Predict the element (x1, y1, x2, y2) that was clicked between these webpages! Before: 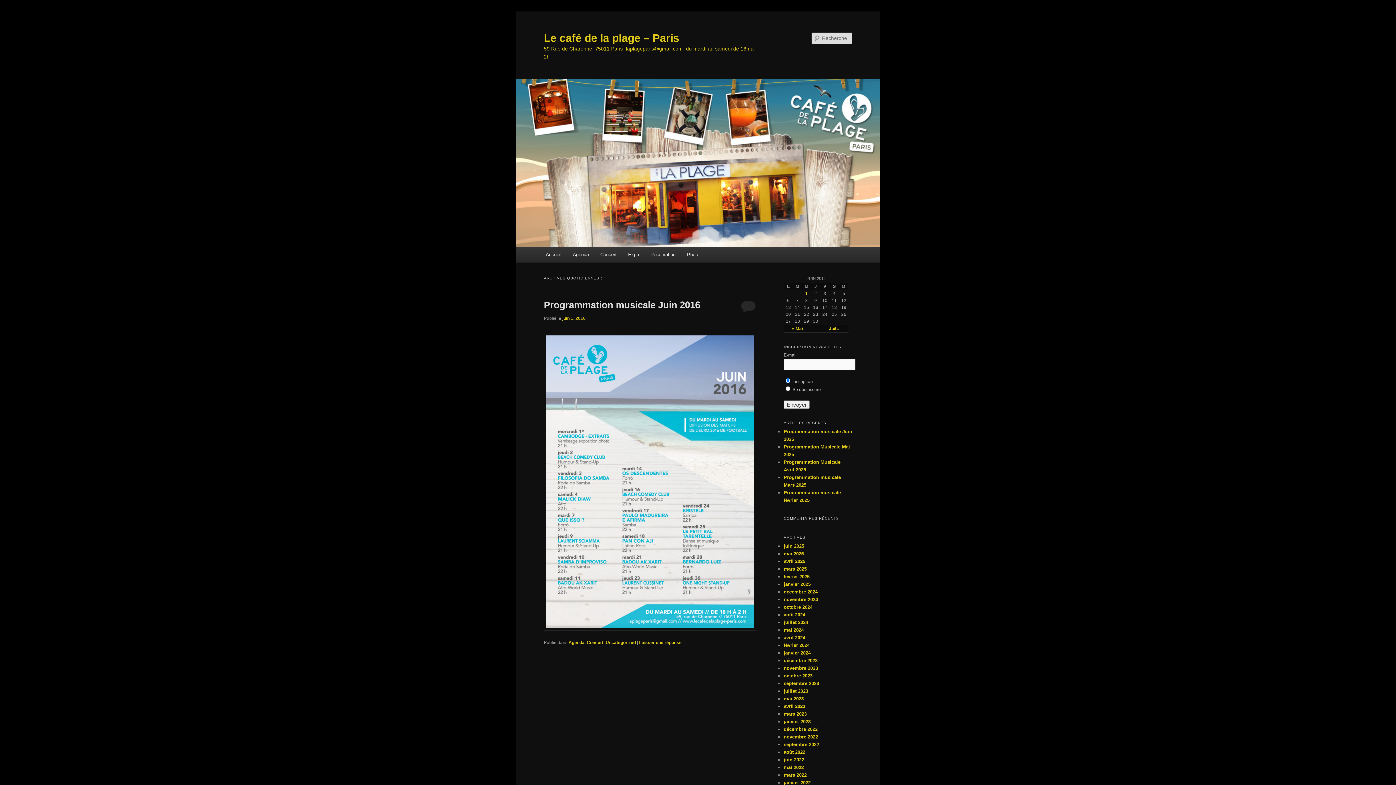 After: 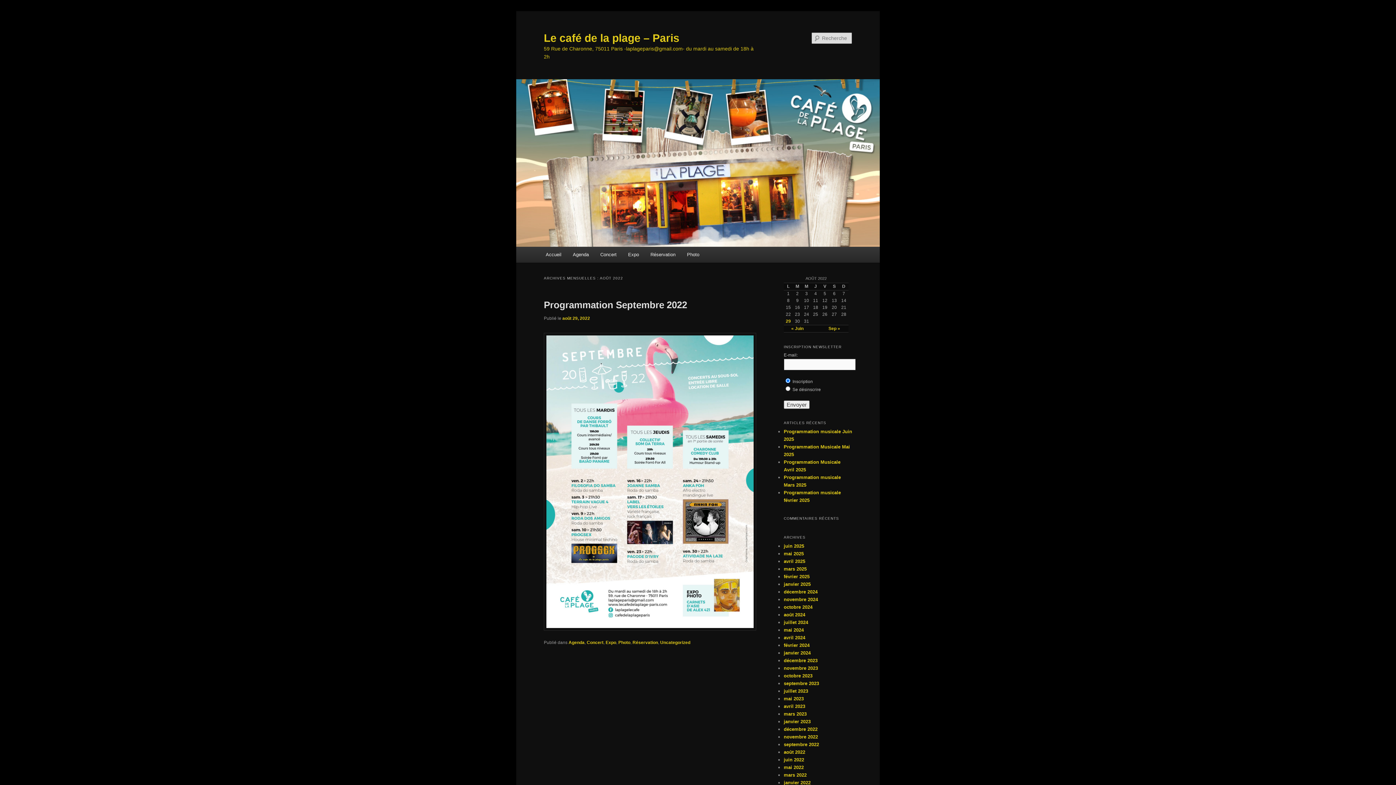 Action: label: août 2022 bbox: (784, 749, 805, 755)